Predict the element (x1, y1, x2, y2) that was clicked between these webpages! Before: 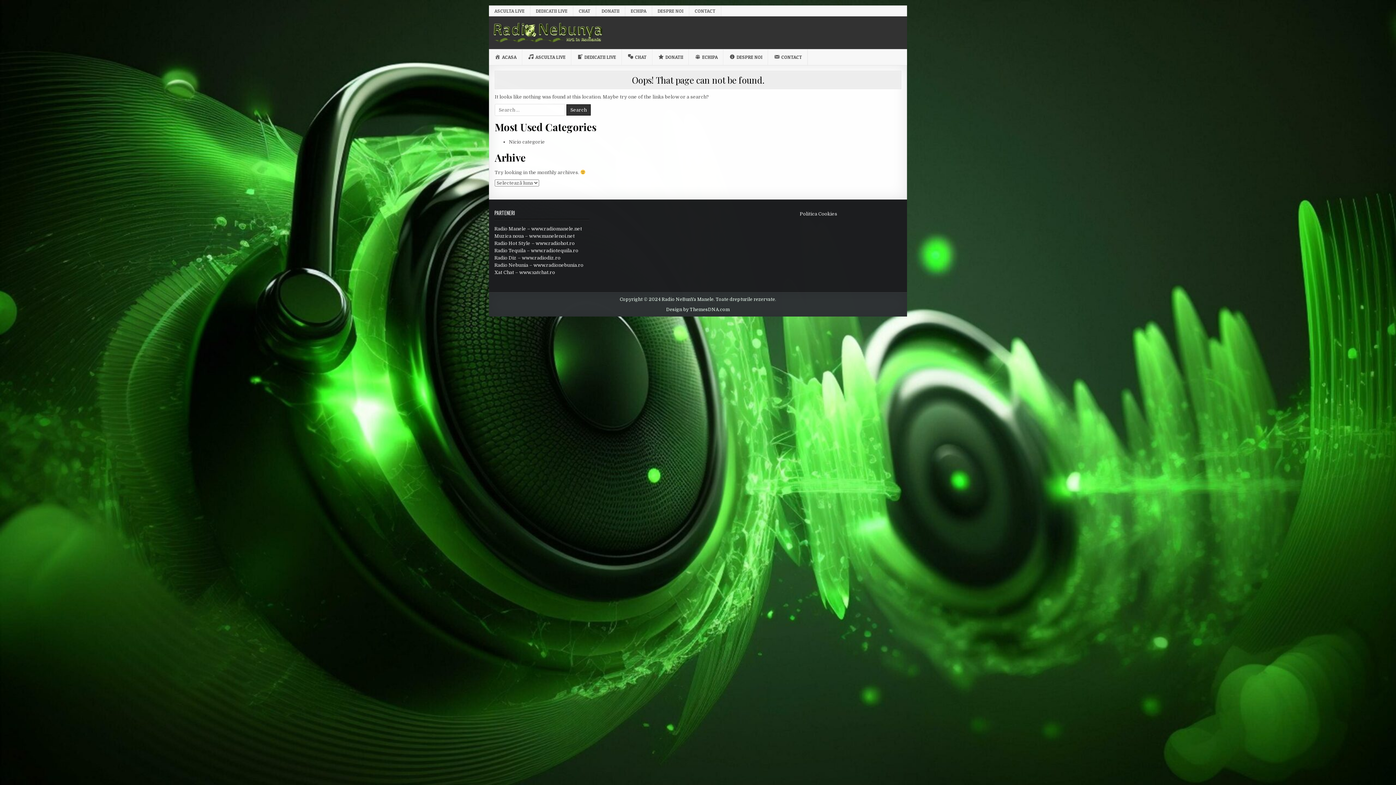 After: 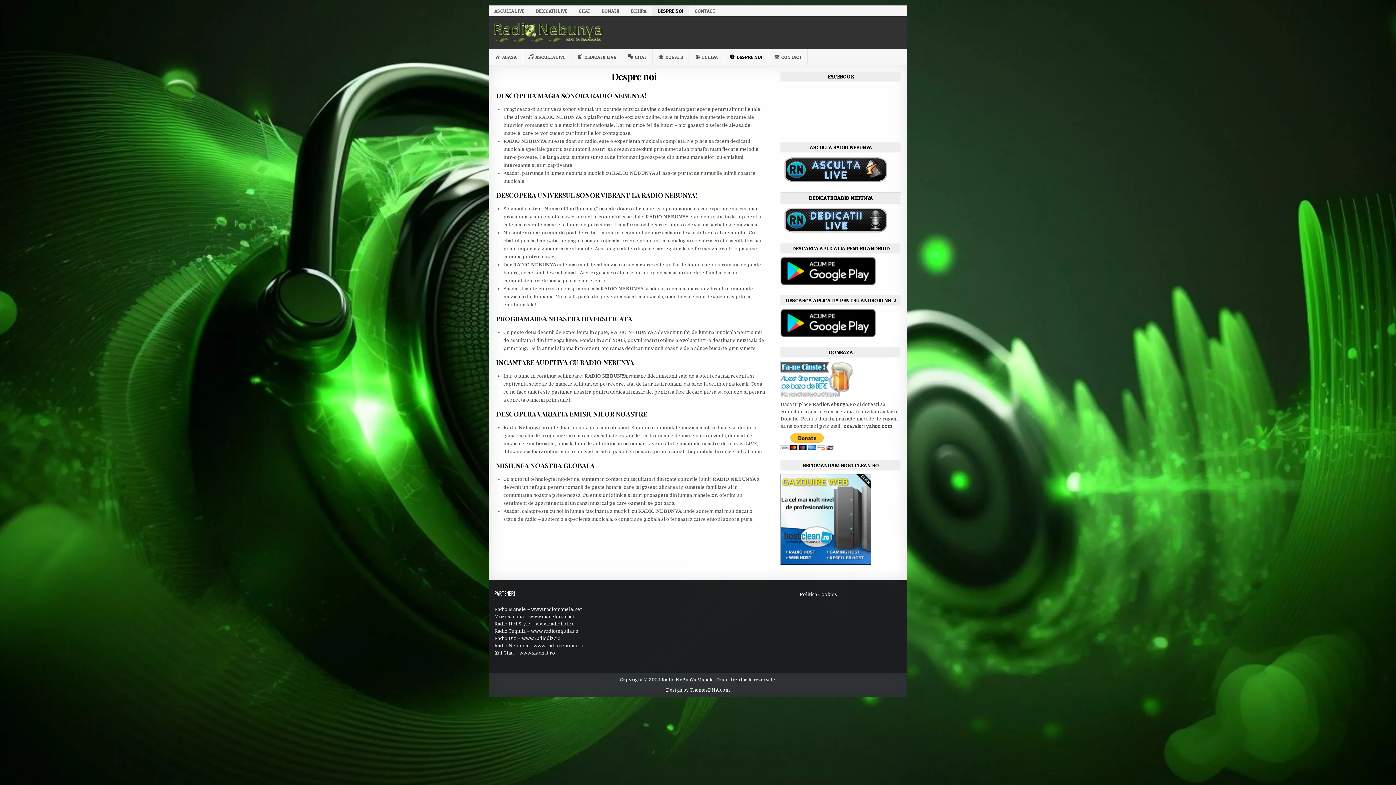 Action: label: DESPRE NOI bbox: (723, 49, 768, 65)